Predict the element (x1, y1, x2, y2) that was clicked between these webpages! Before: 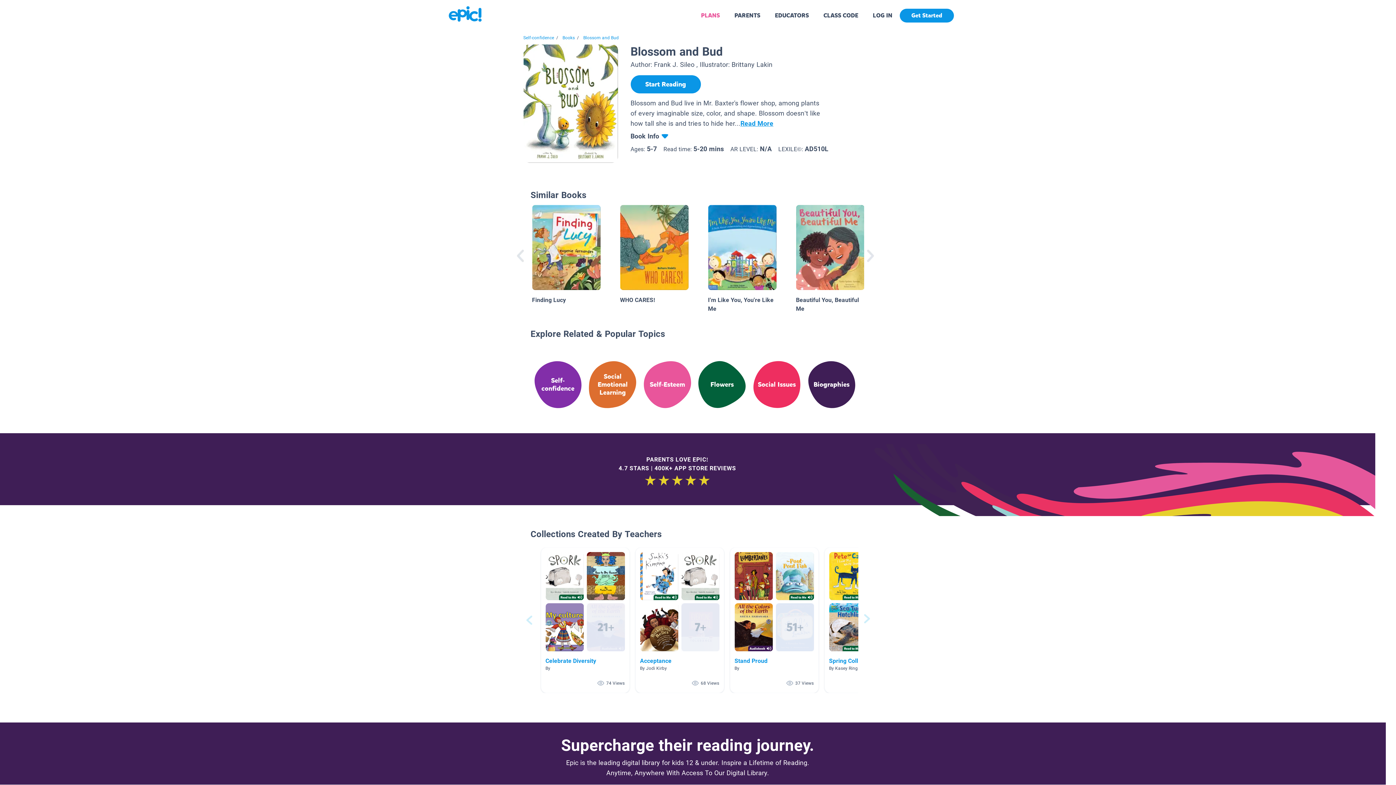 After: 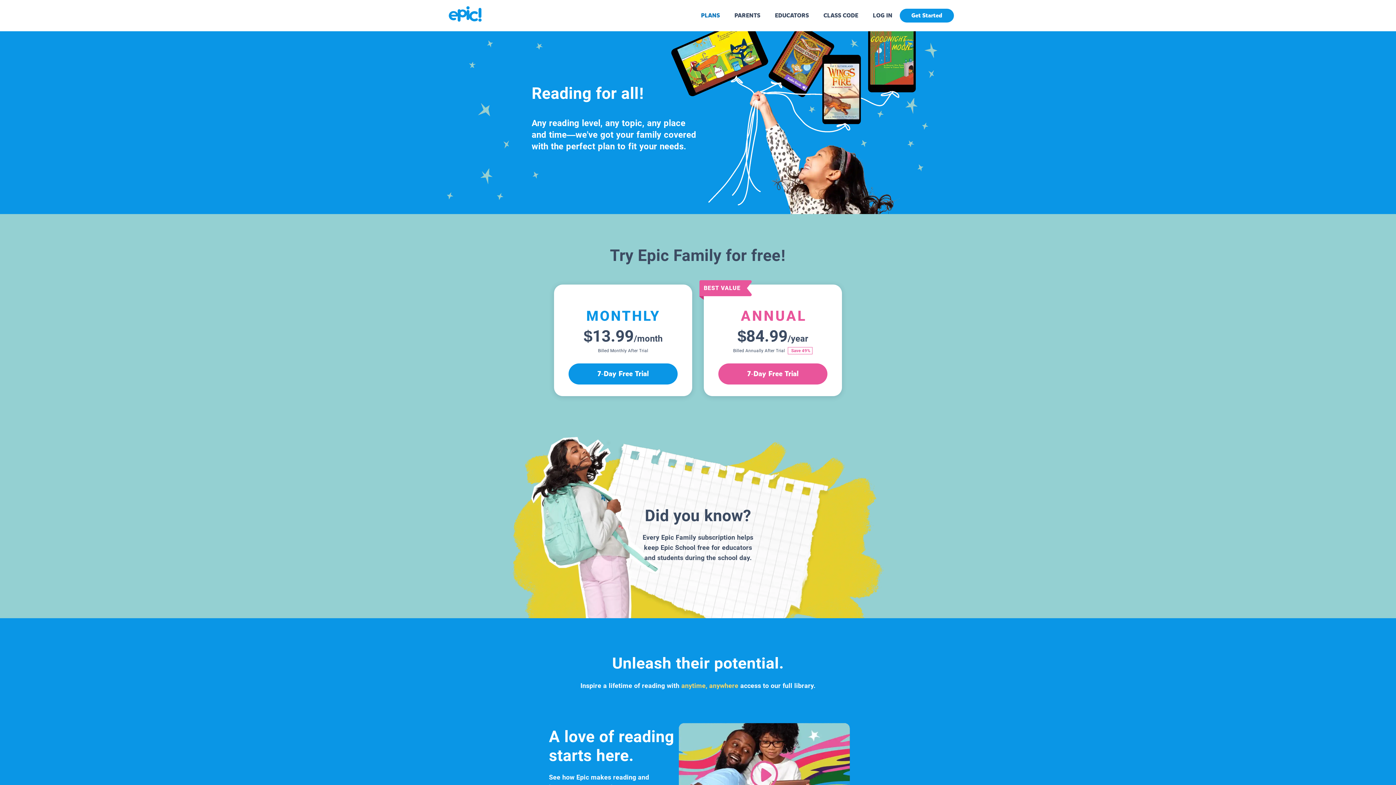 Action: label: PLANS bbox: (701, 11, 720, 19)